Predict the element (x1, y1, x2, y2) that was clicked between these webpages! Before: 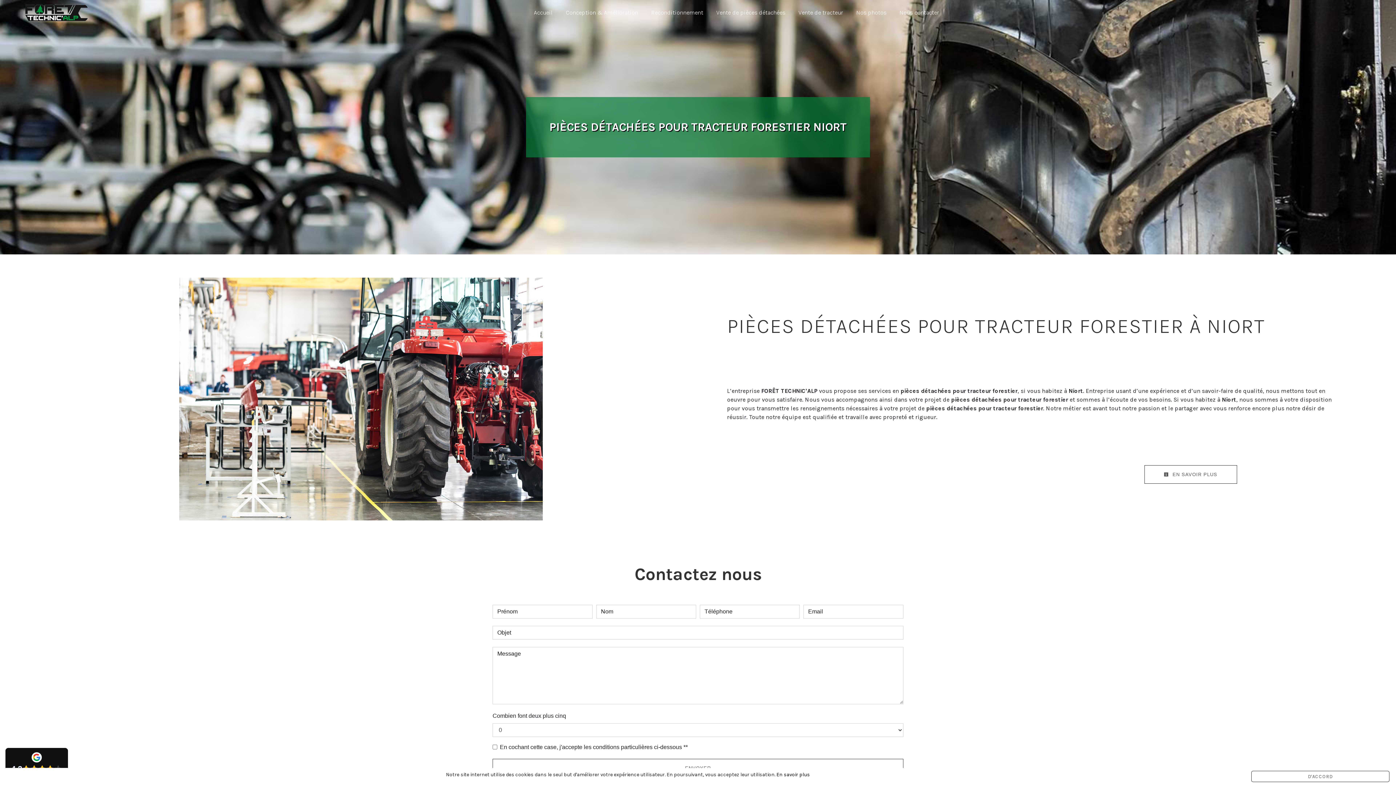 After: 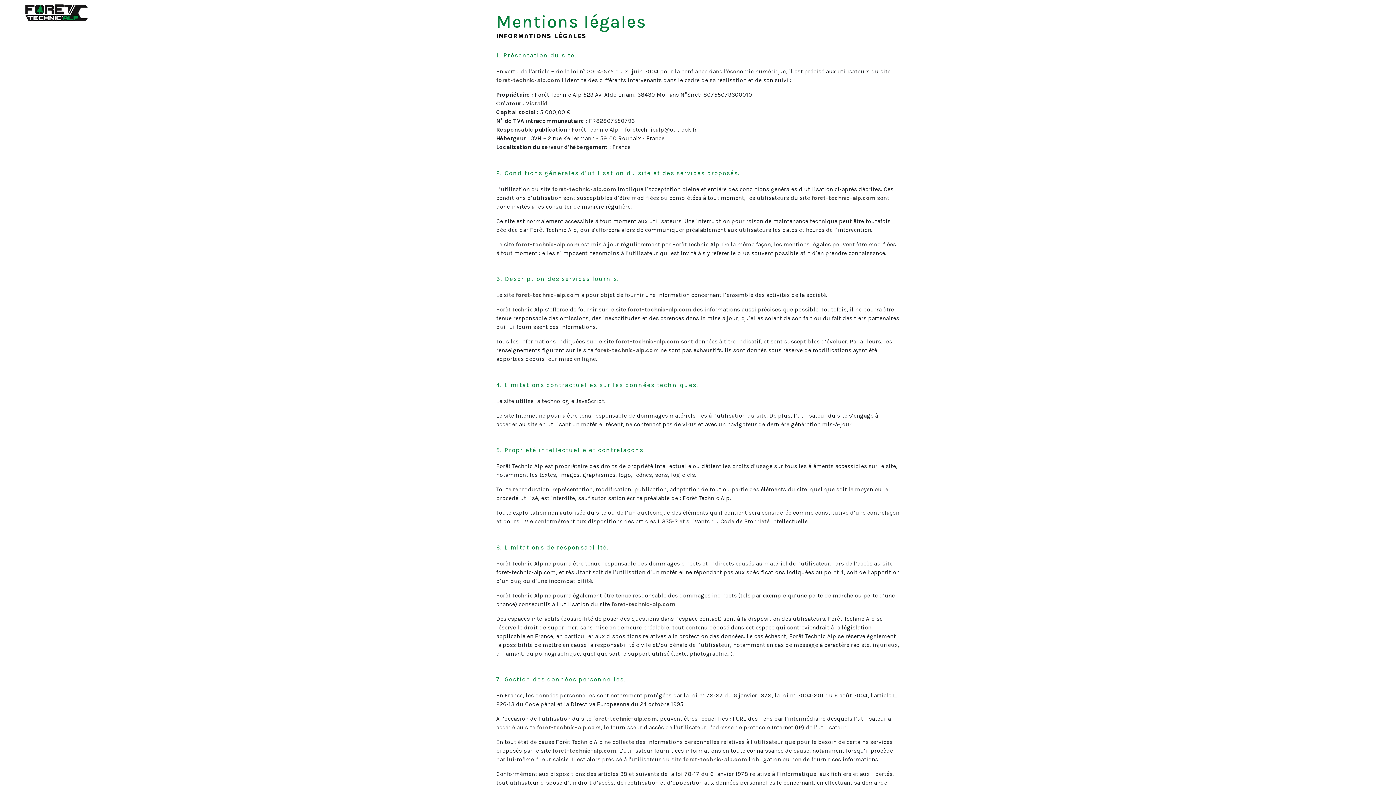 Action: bbox: (776, 772, 810, 778) label: En savoir plus